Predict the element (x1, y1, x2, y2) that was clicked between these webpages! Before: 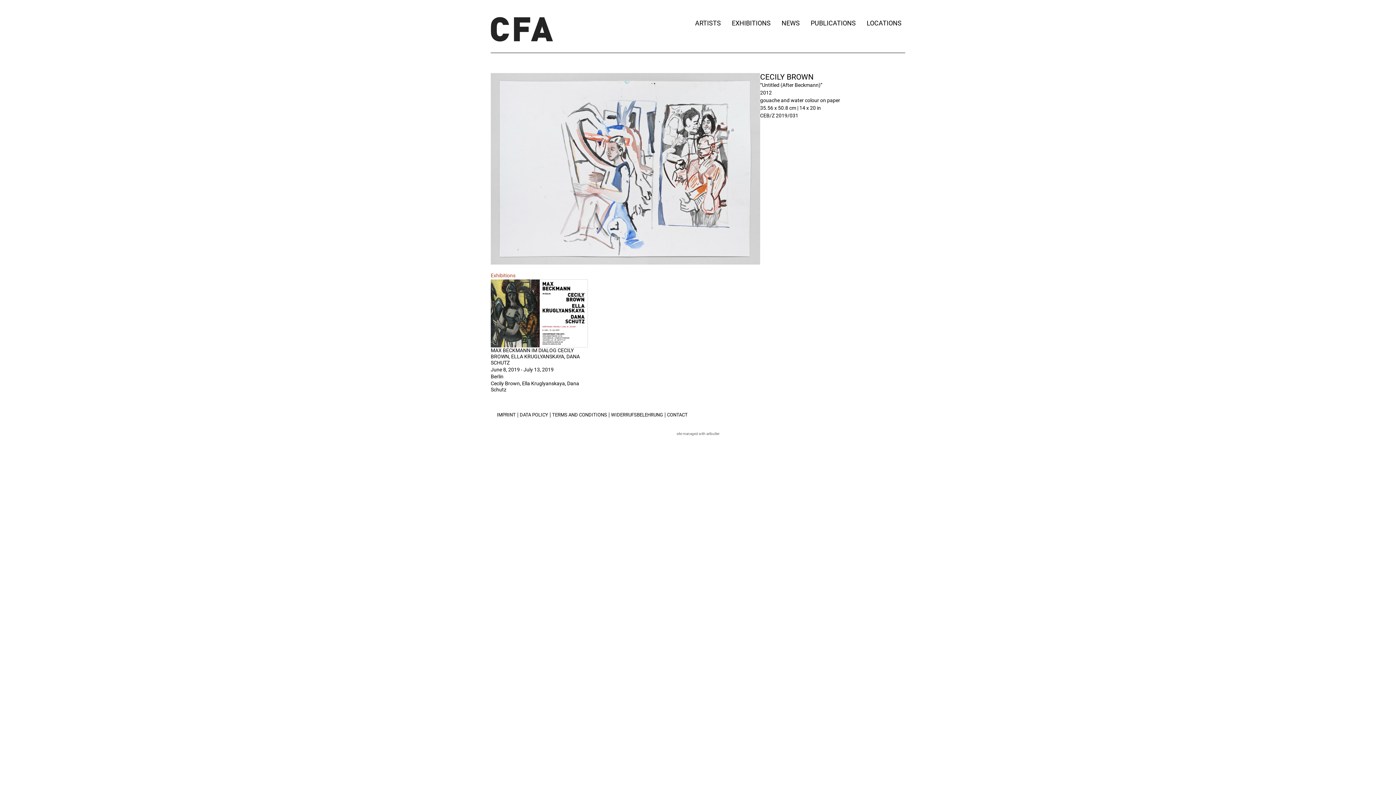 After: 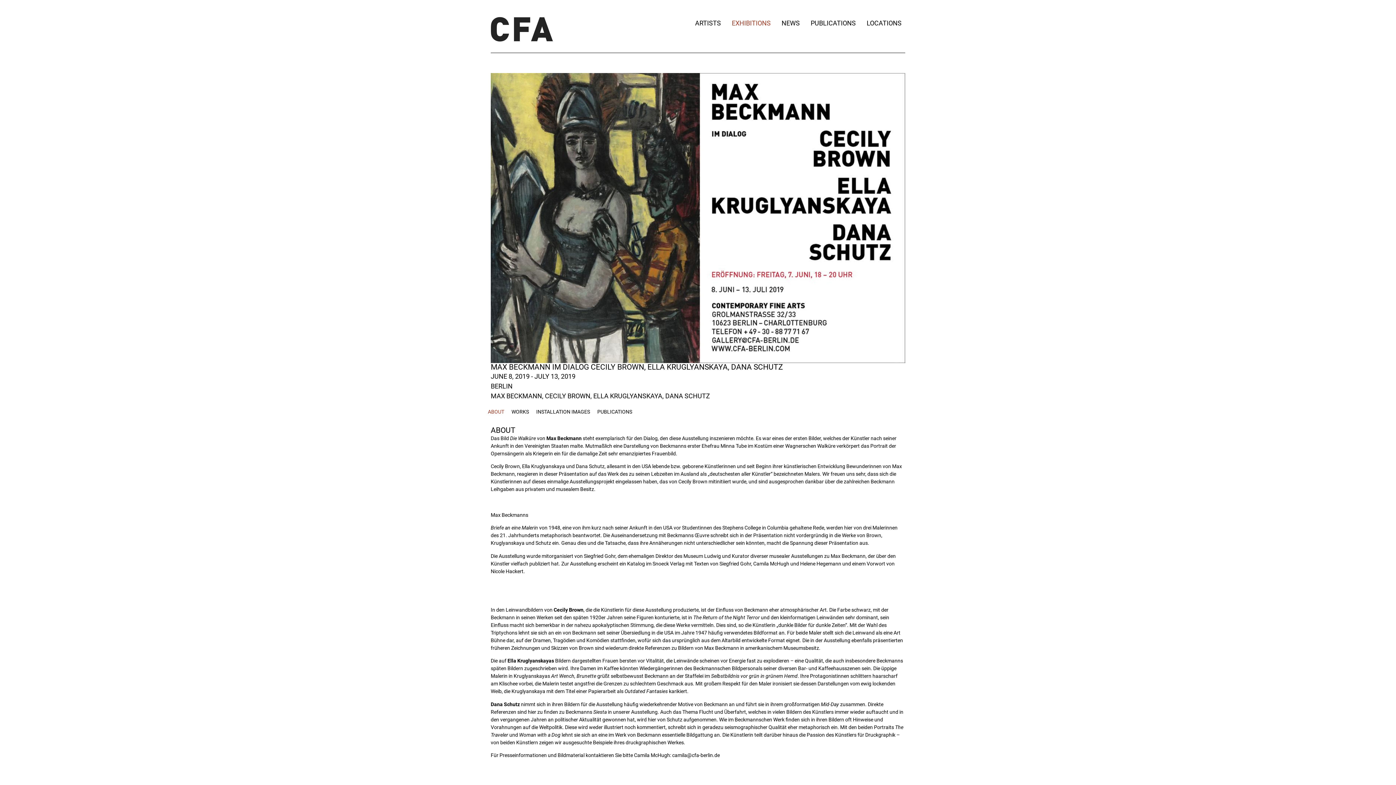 Action: bbox: (490, 380, 588, 393) label: Cecily Brown, Ella Kruglyanskaya, Dana Schutz